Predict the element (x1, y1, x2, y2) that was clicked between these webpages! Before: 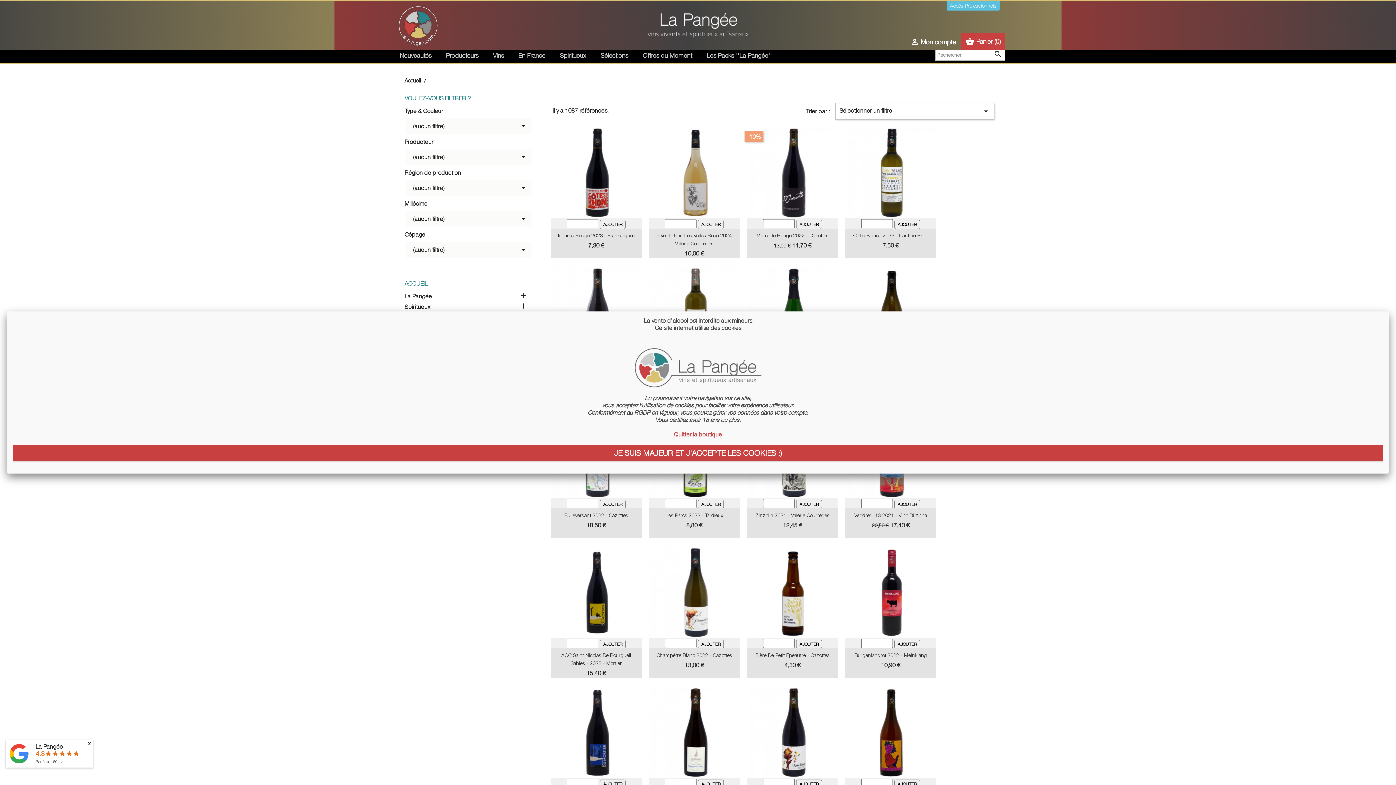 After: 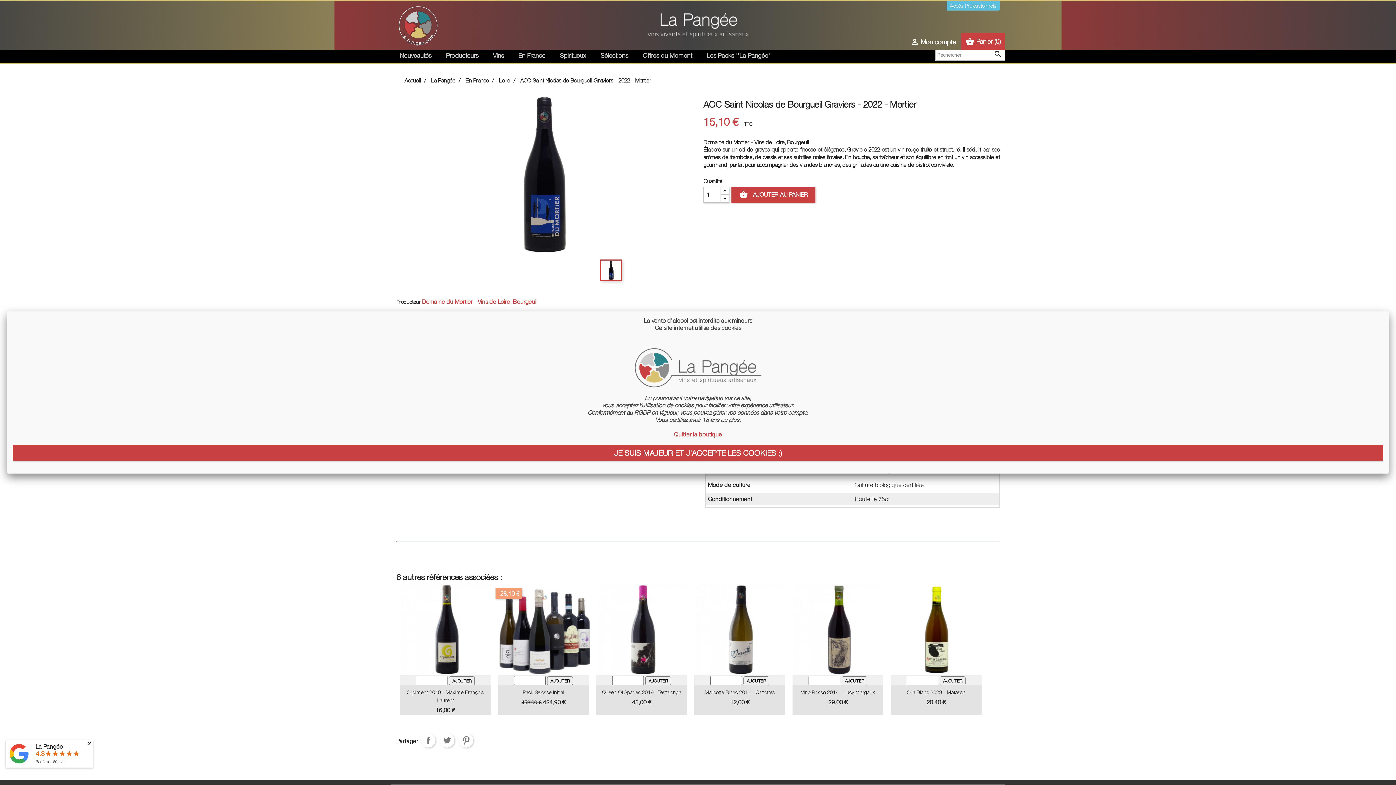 Action: bbox: (550, 687, 641, 778)